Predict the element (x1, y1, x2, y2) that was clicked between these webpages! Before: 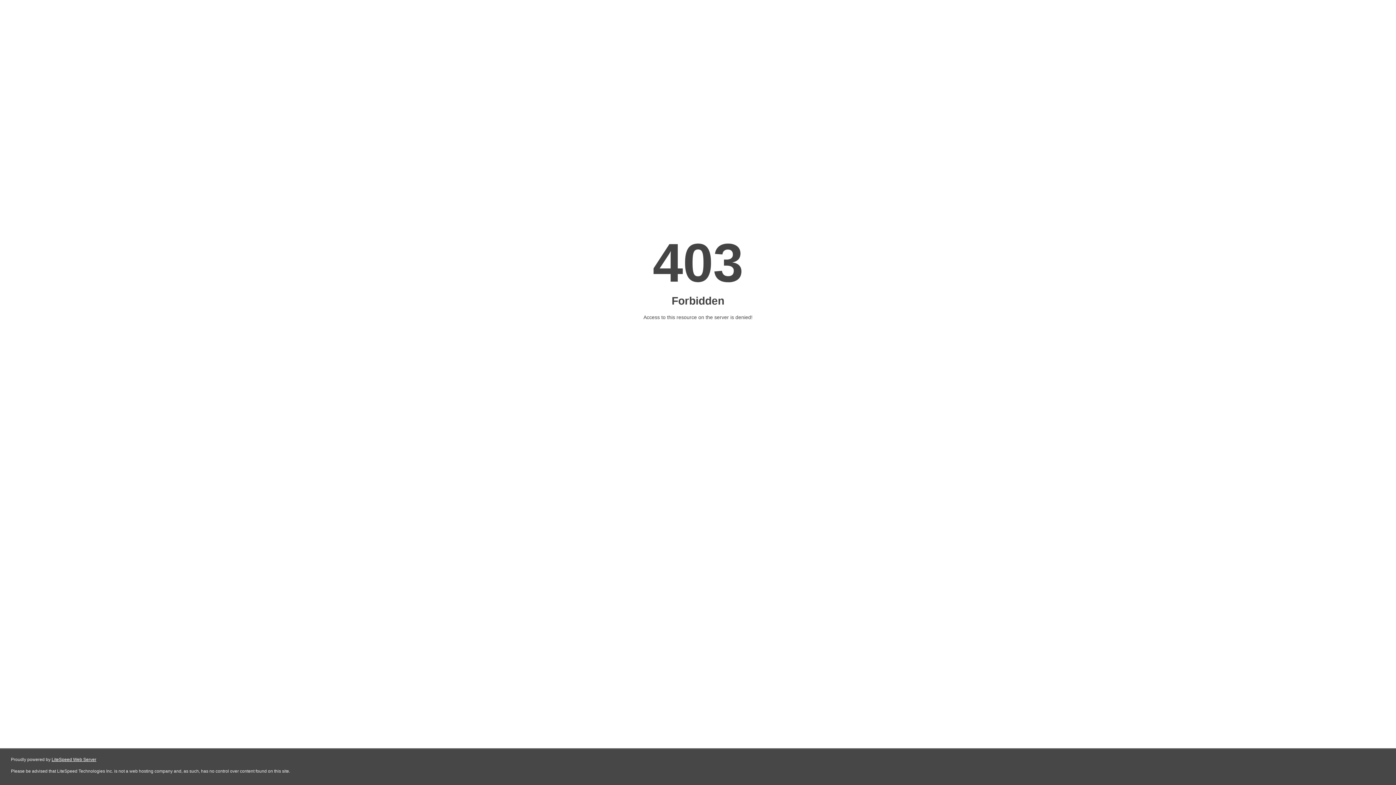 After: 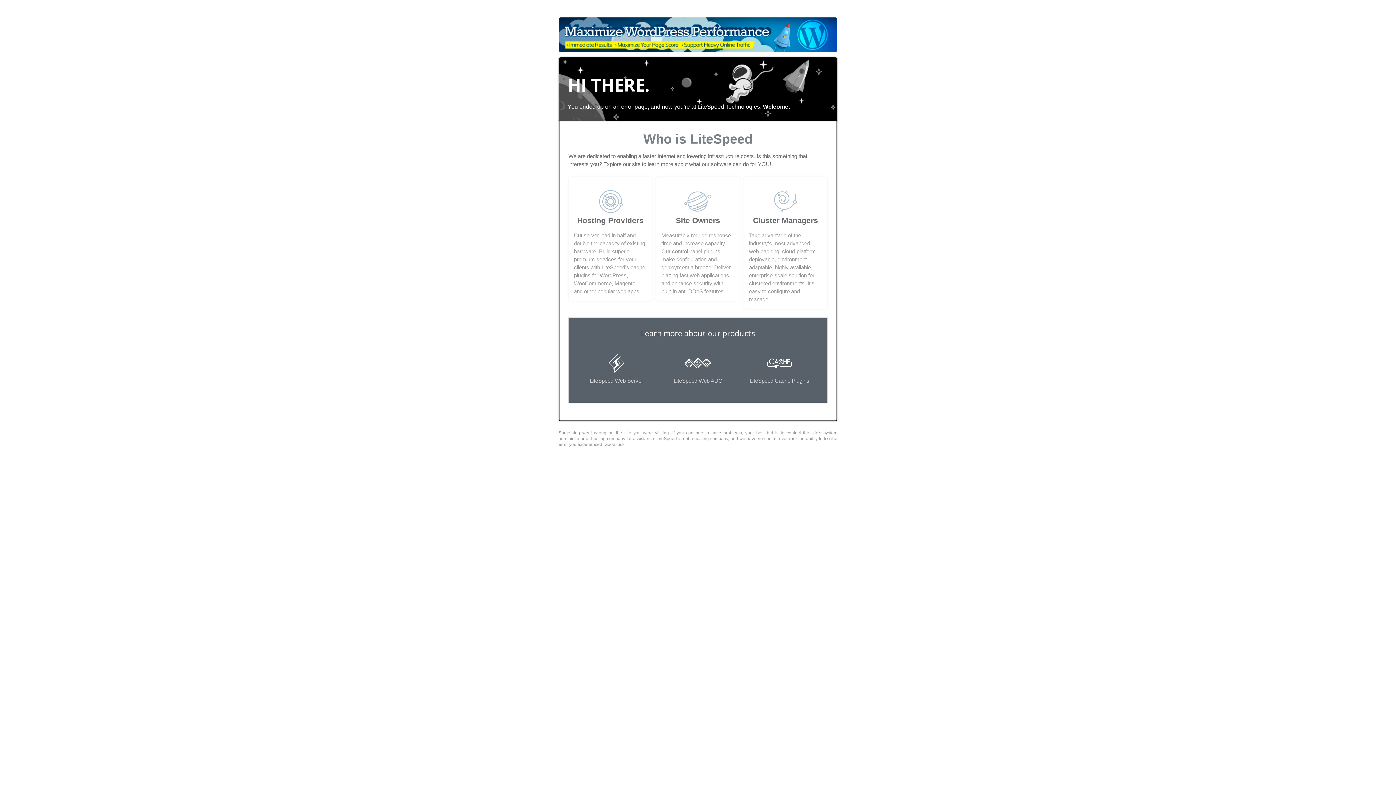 Action: label: LiteSpeed Web Server bbox: (51, 757, 96, 762)